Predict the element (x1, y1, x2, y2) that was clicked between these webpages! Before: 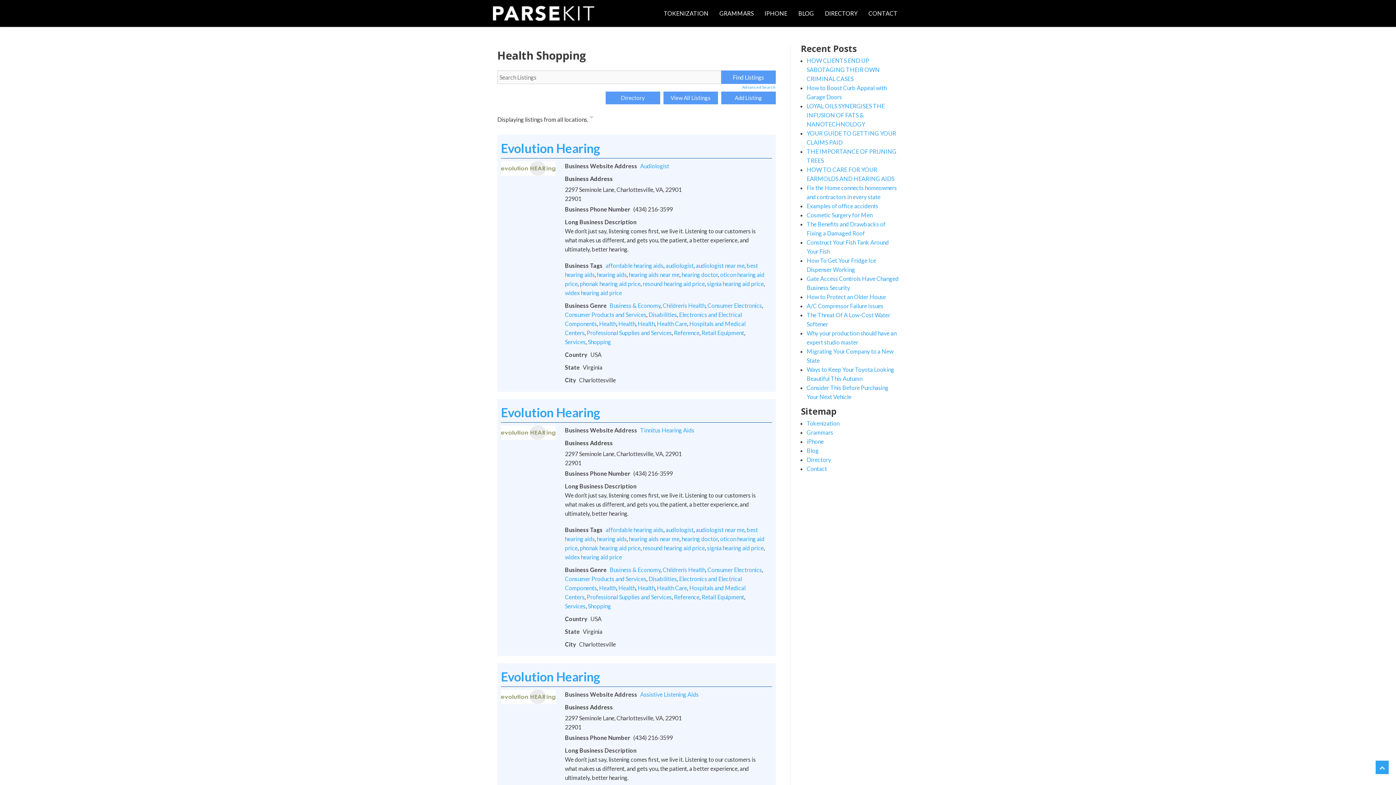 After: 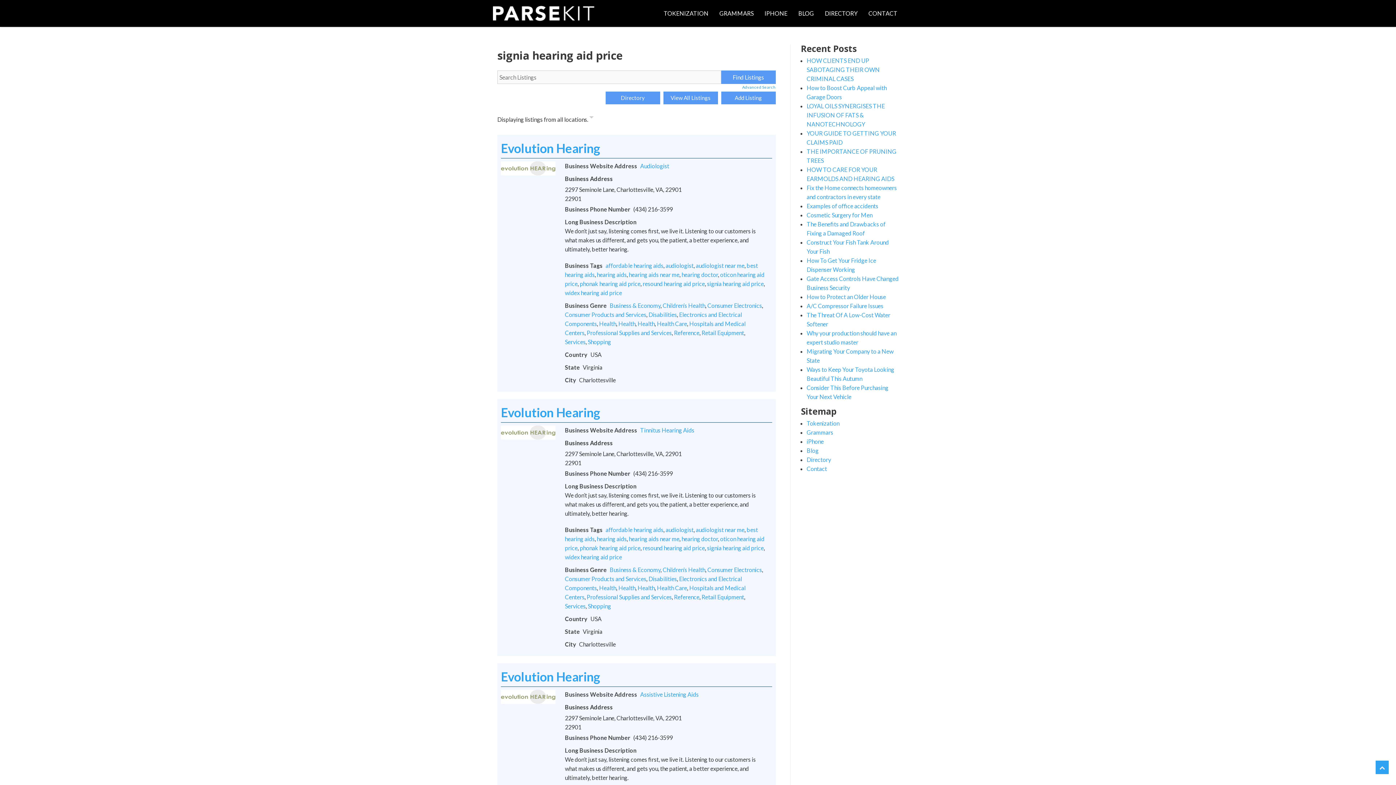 Action: bbox: (707, 544, 764, 551) label: signia hearing aid price